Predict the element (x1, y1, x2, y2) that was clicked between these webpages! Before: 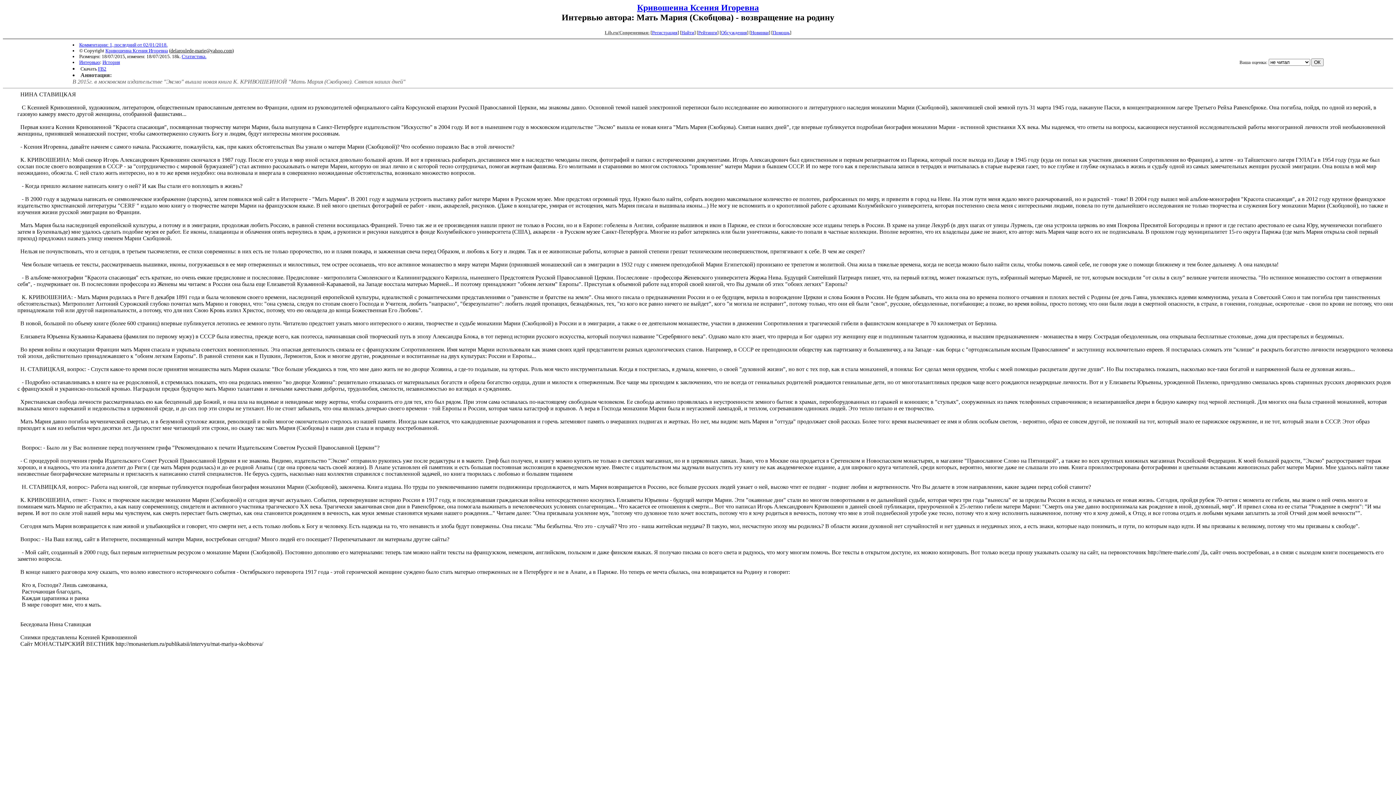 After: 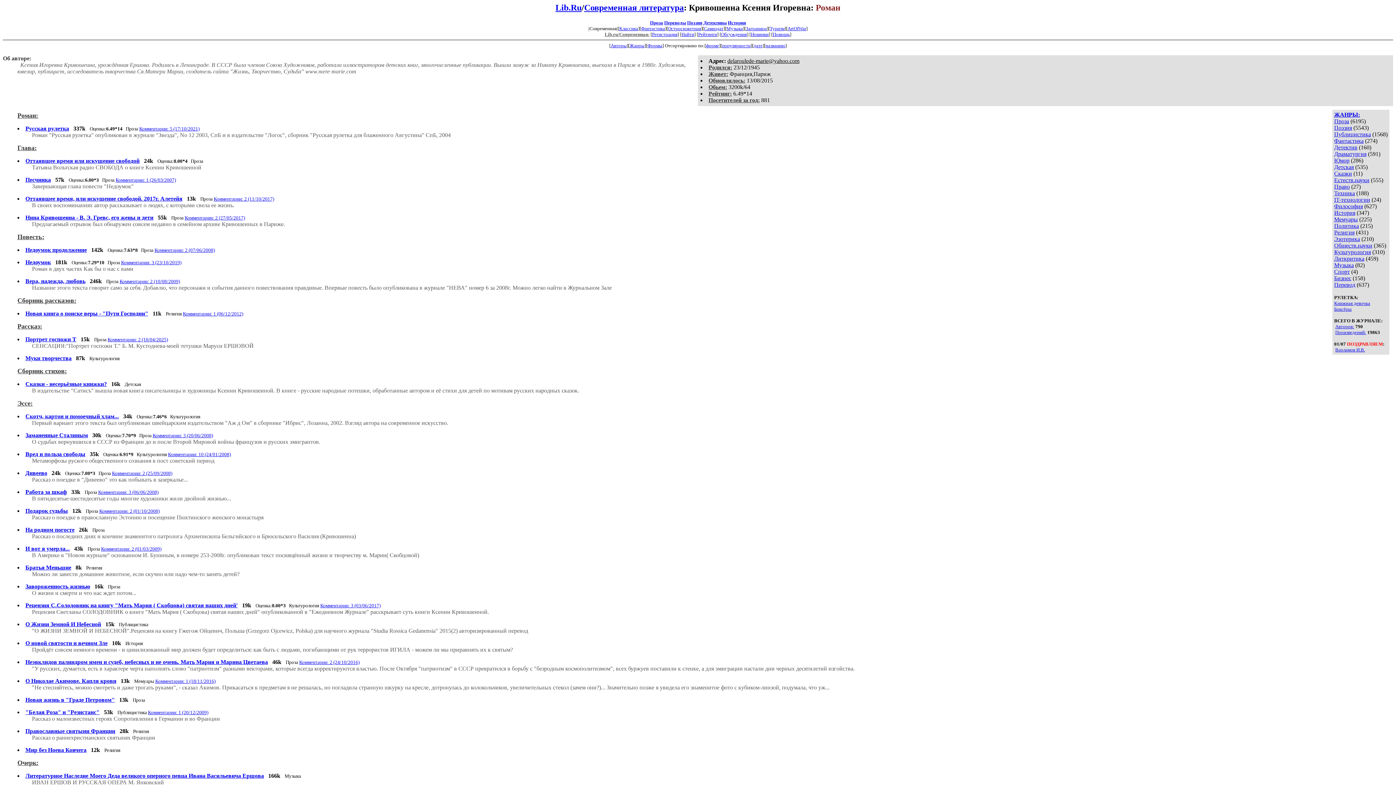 Action: label: Кривошеина Ксения Игоревна bbox: (637, 2, 759, 12)